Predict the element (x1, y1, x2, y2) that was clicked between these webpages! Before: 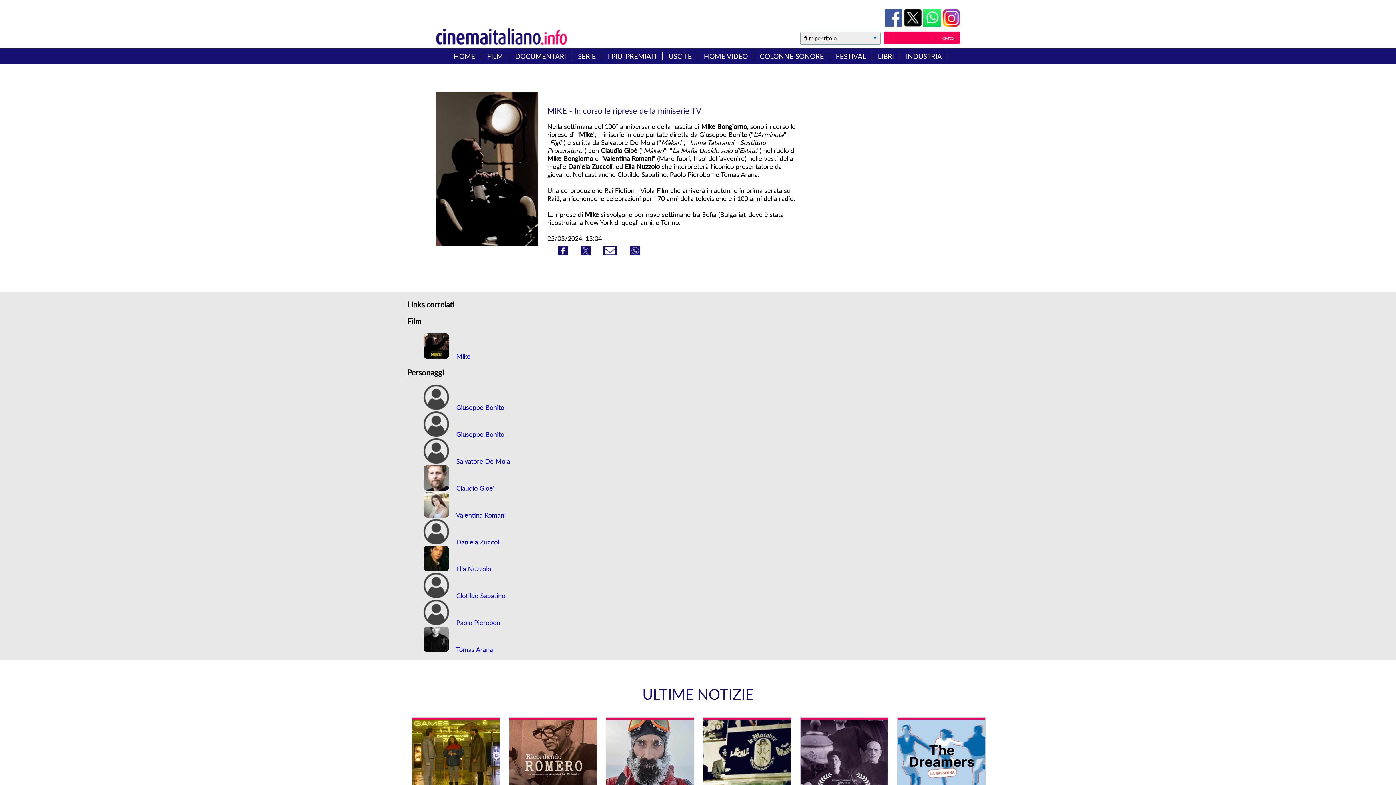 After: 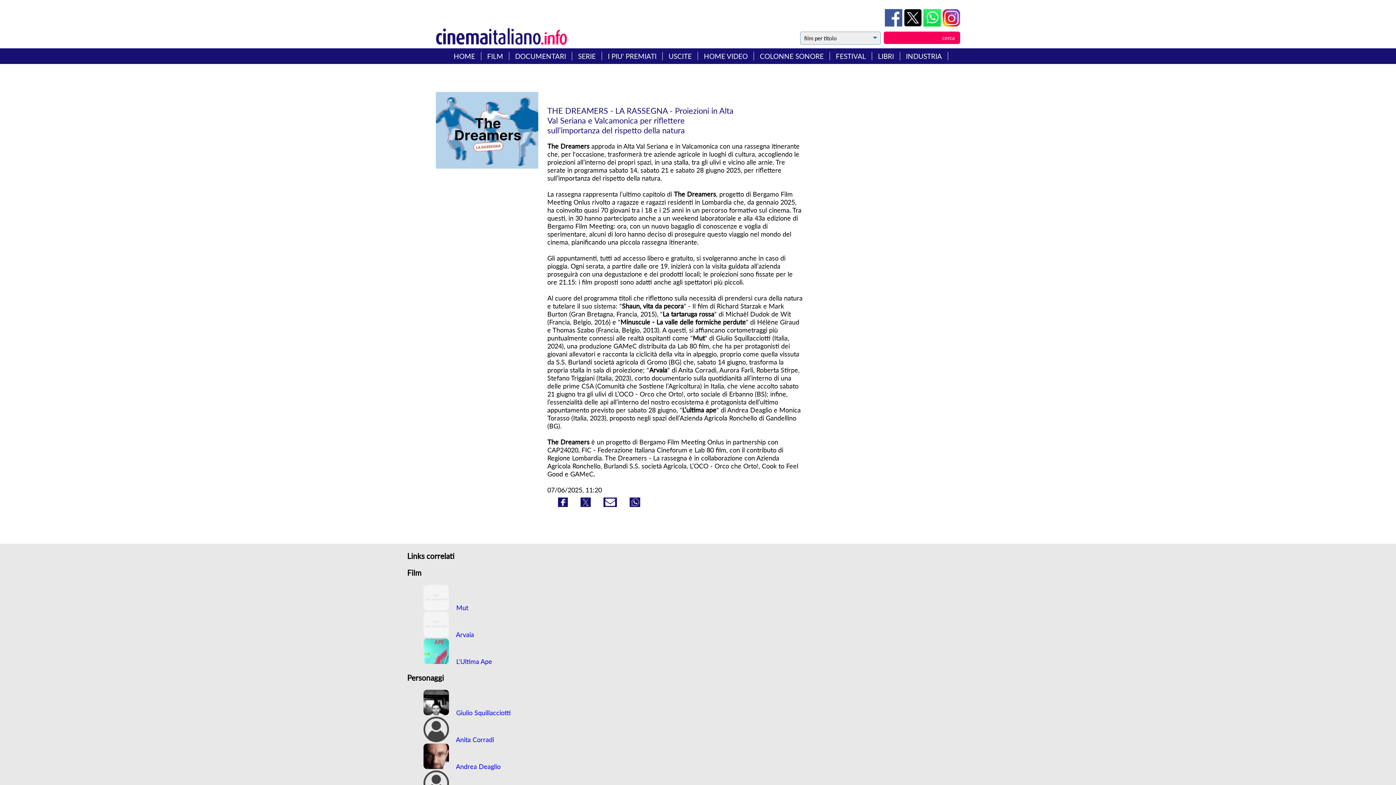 Action: bbox: (897, 718, 985, 796)